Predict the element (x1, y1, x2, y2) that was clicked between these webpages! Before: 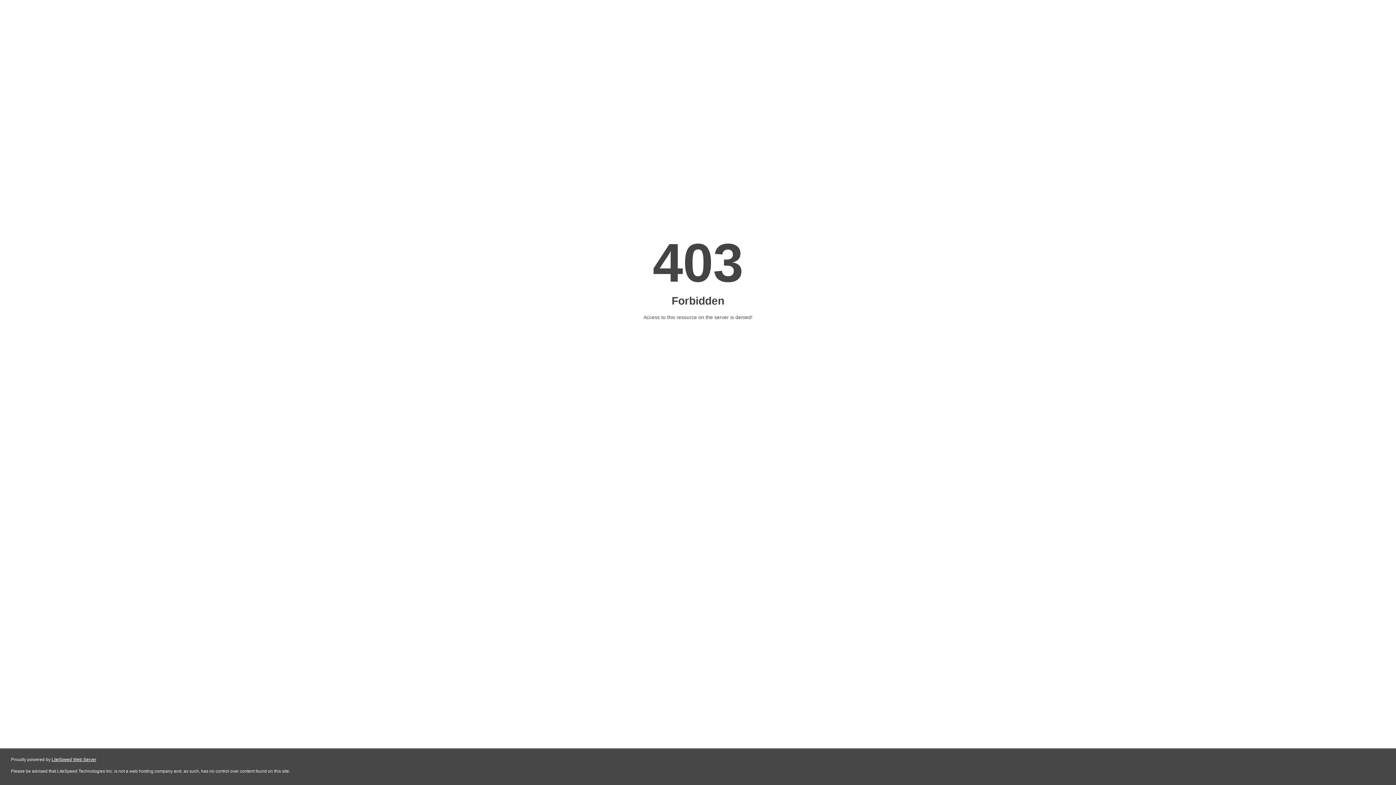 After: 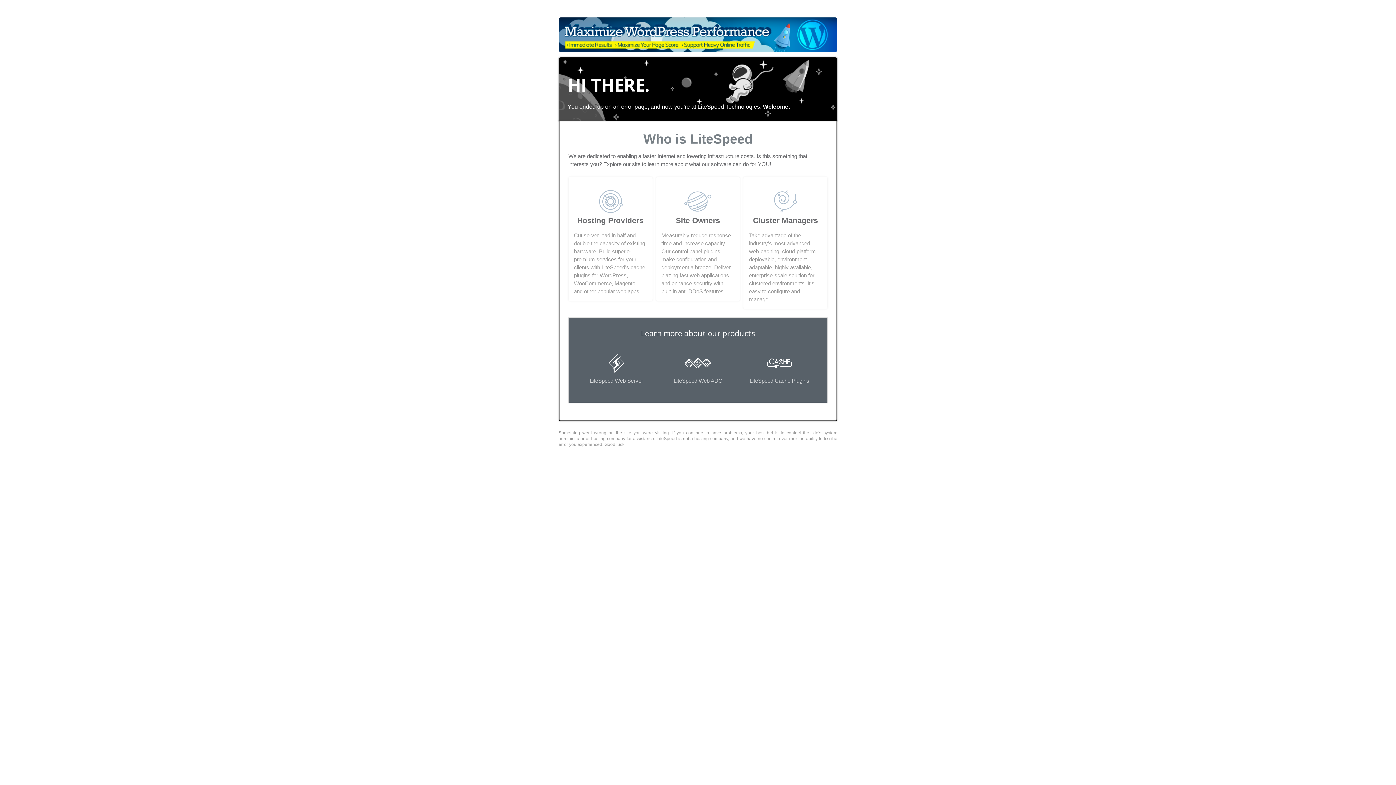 Action: bbox: (51, 757, 96, 762) label: LiteSpeed Web Server